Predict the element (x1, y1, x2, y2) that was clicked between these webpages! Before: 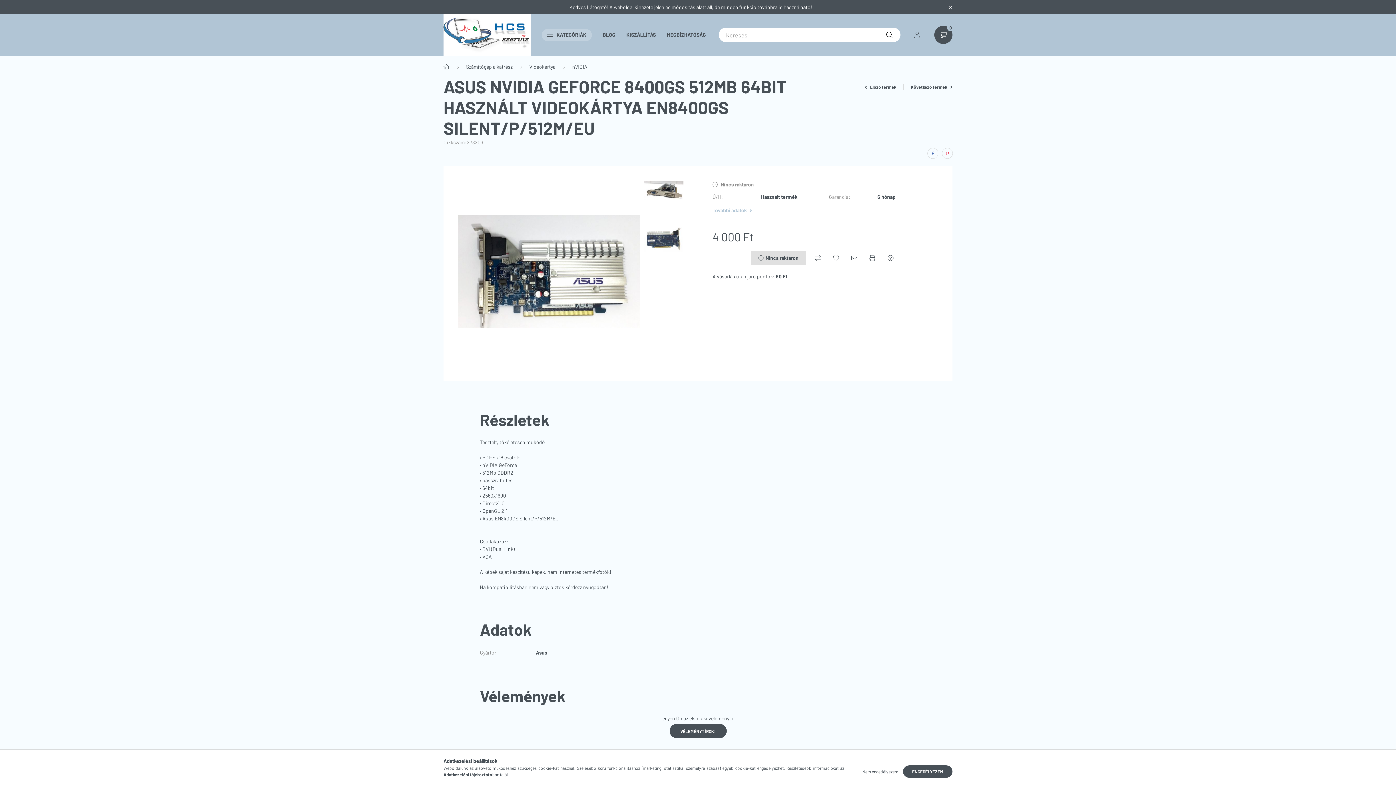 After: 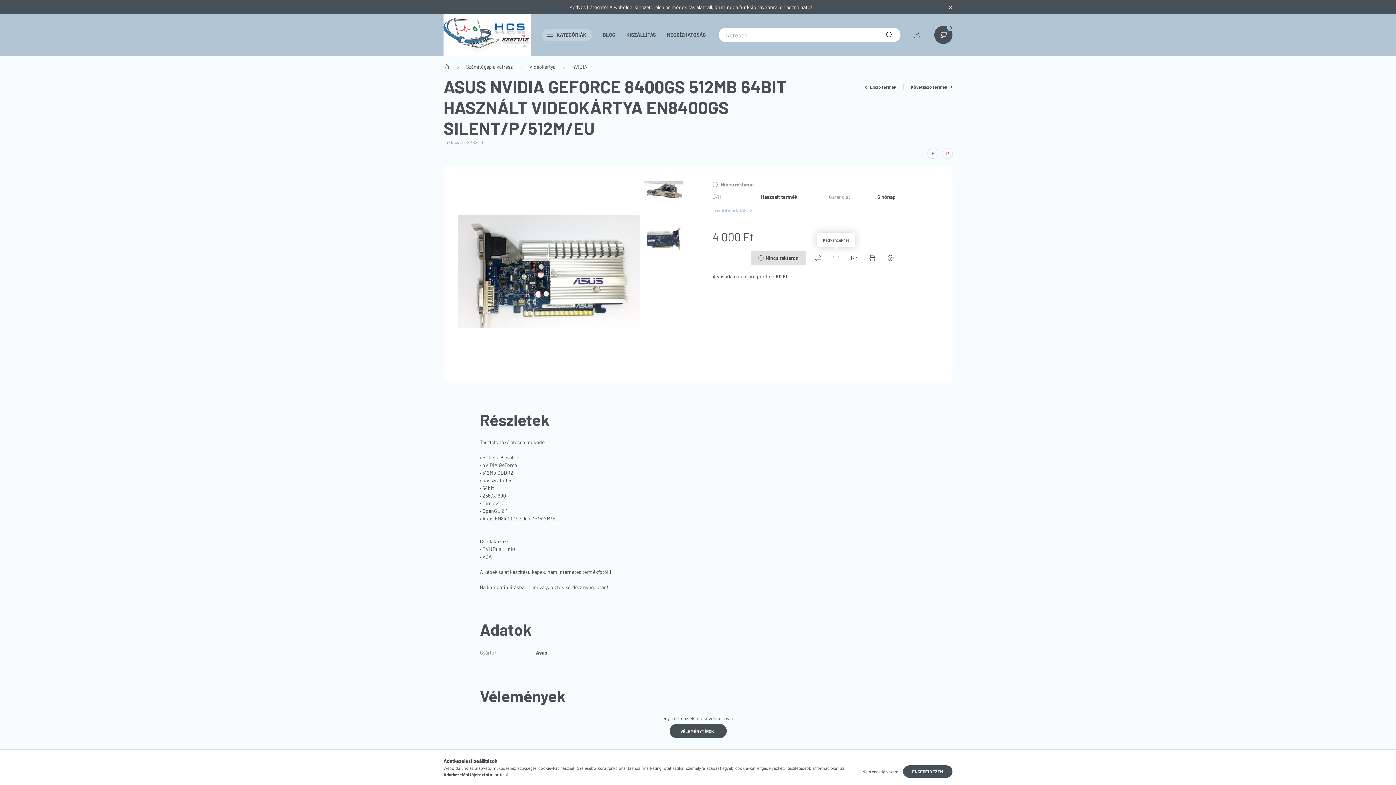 Action: bbox: (829, 250, 843, 265) label: Kedvencekhez